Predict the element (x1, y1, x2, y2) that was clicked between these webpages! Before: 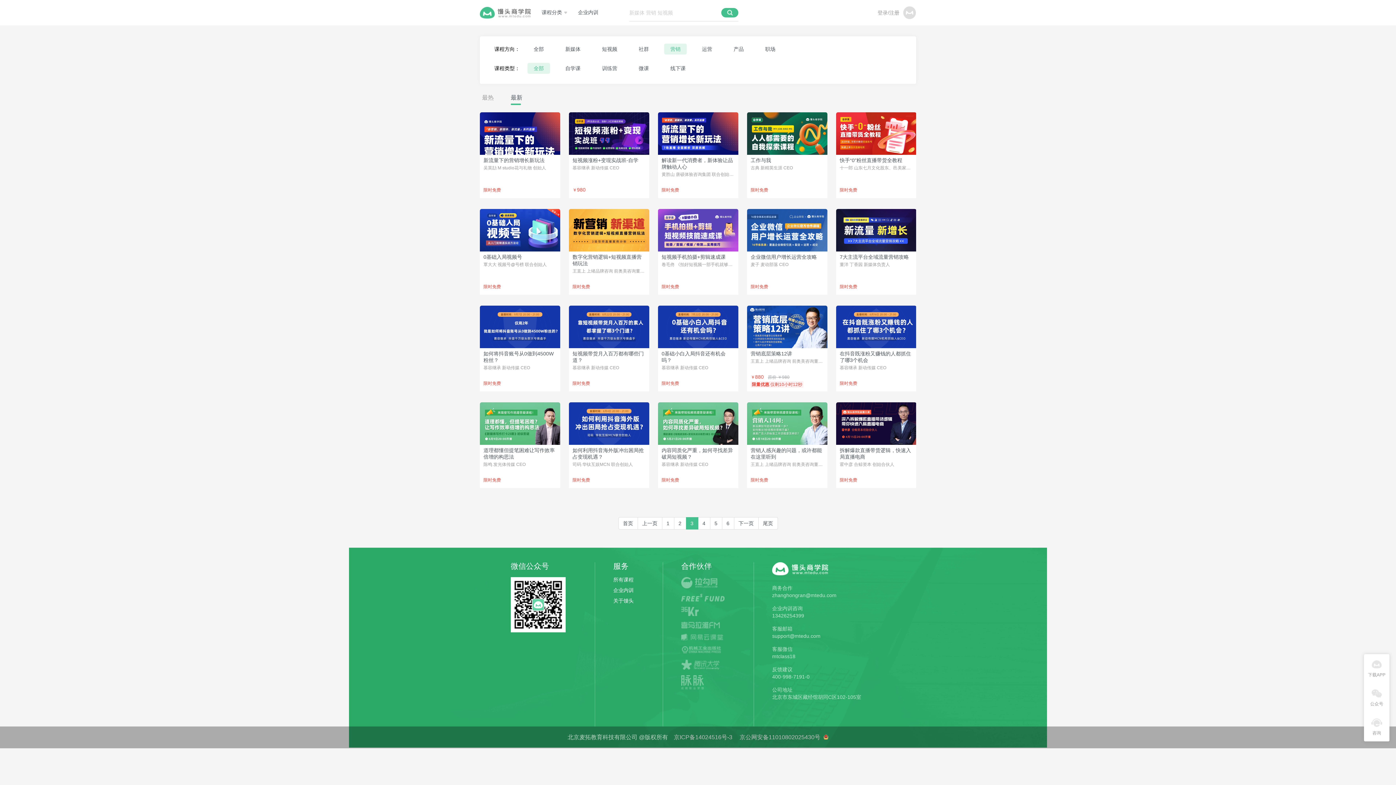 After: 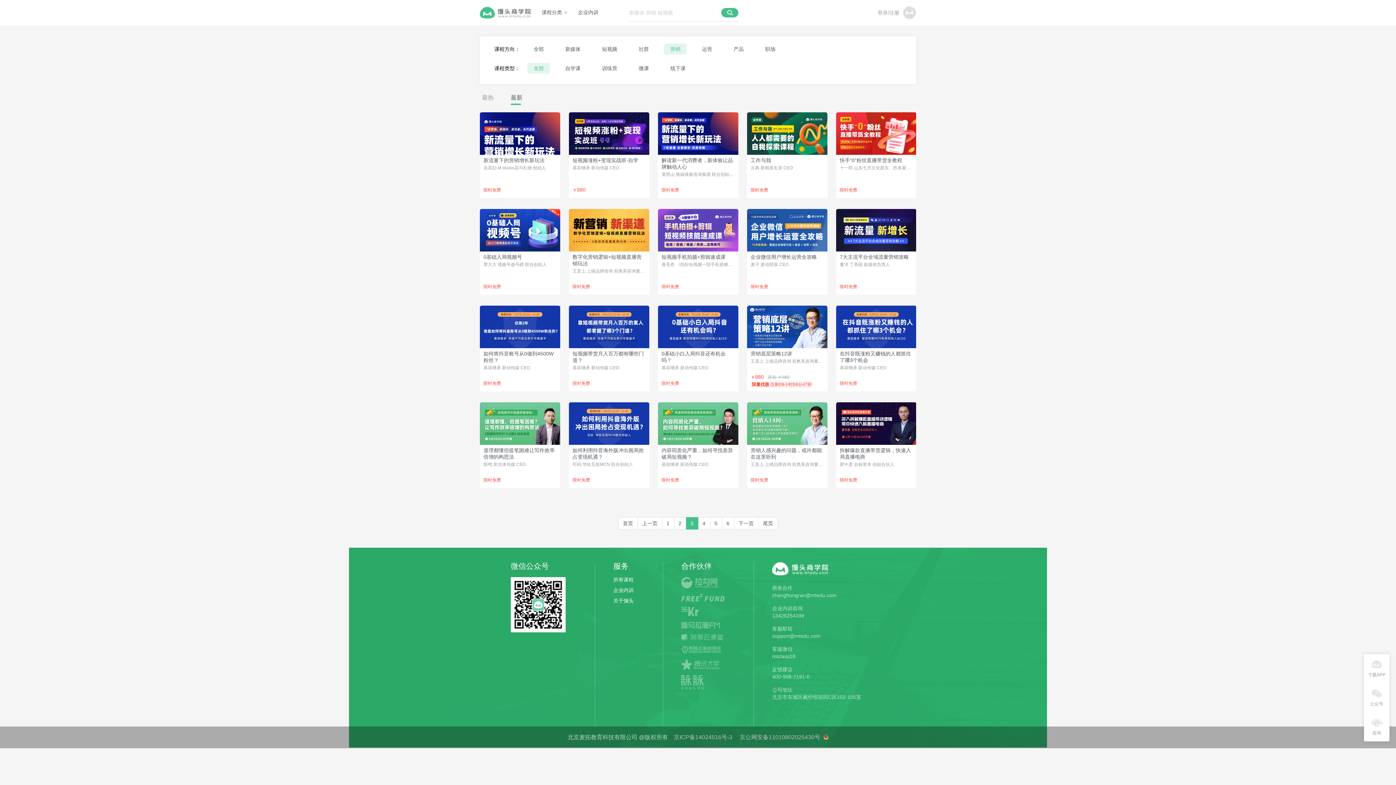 Action: bbox: (681, 577, 724, 588)